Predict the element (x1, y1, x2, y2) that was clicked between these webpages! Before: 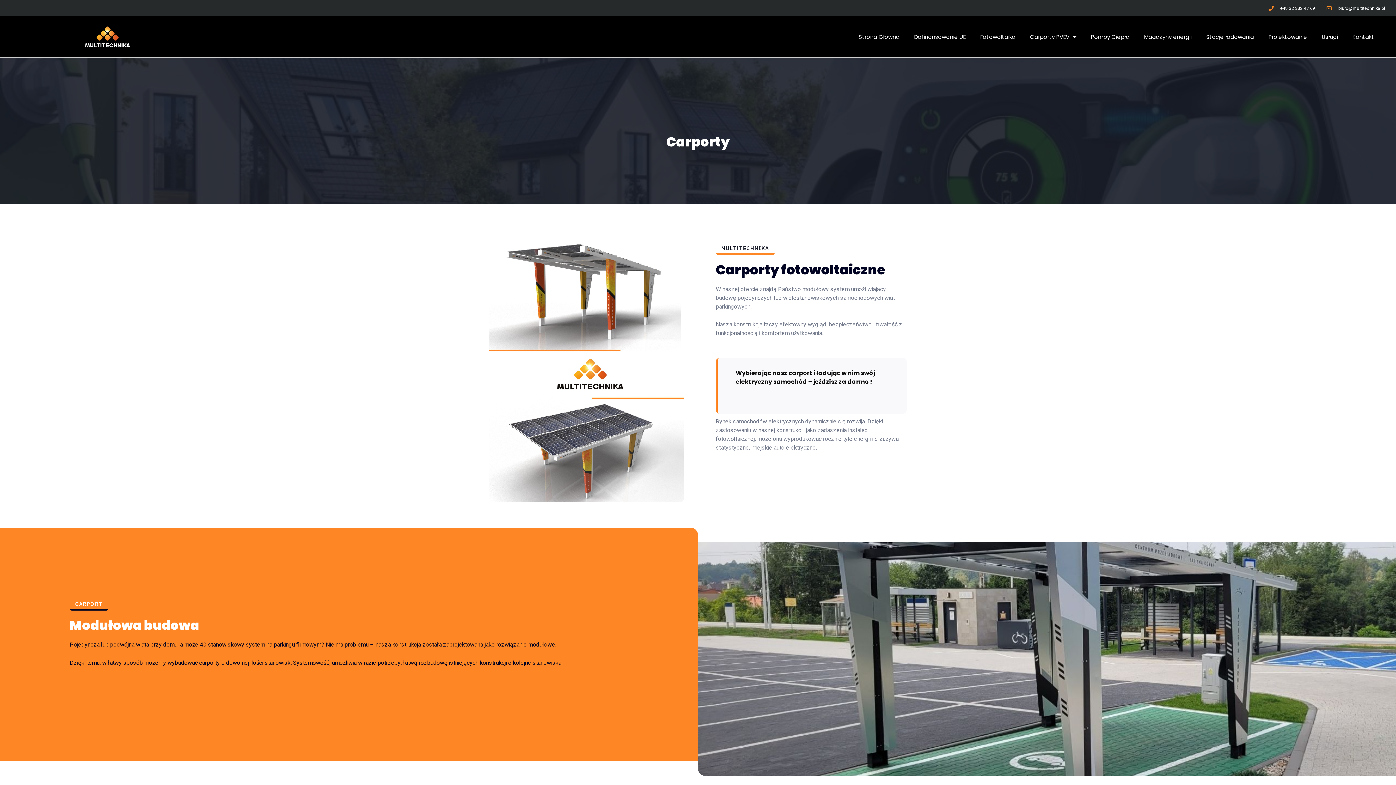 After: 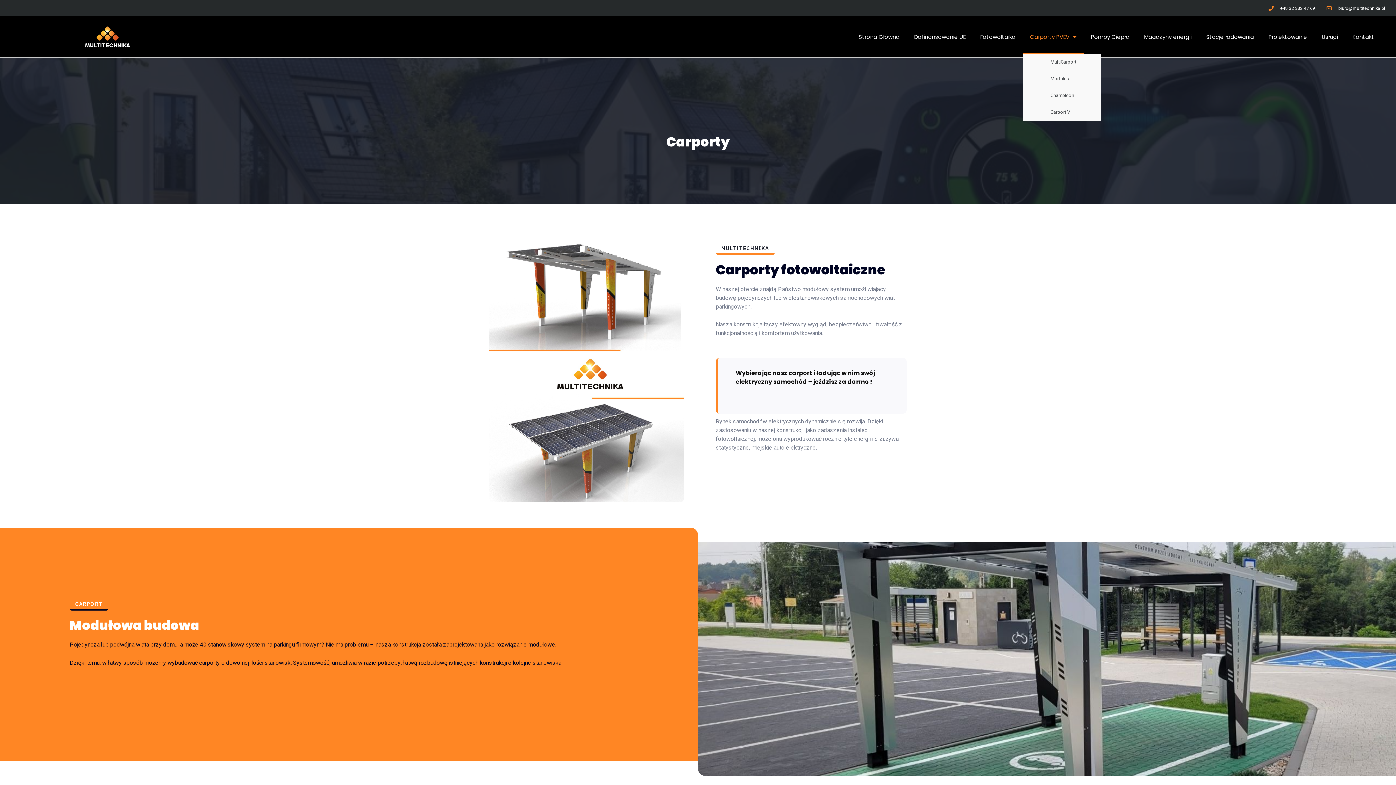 Action: bbox: (1023, 20, 1083, 53) label: Carporty PVEV